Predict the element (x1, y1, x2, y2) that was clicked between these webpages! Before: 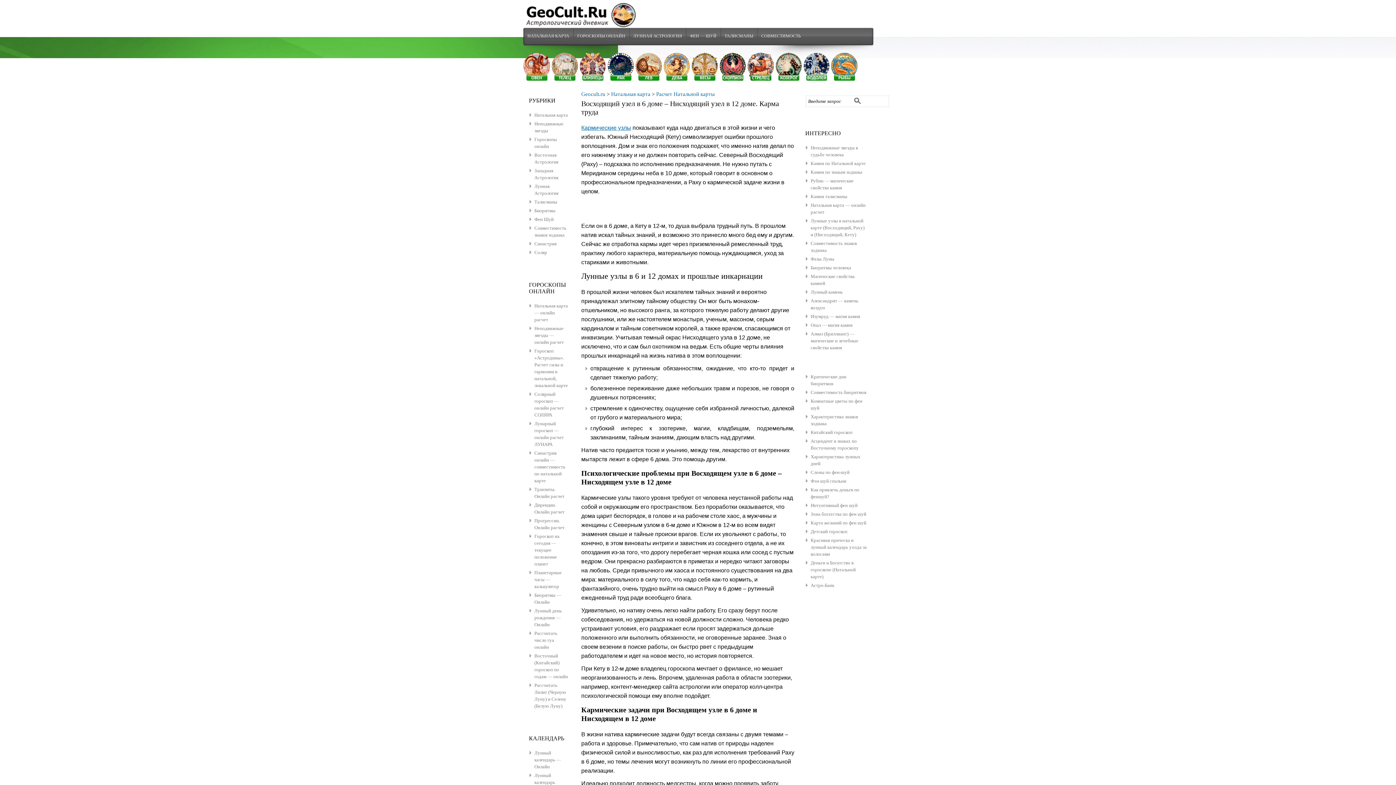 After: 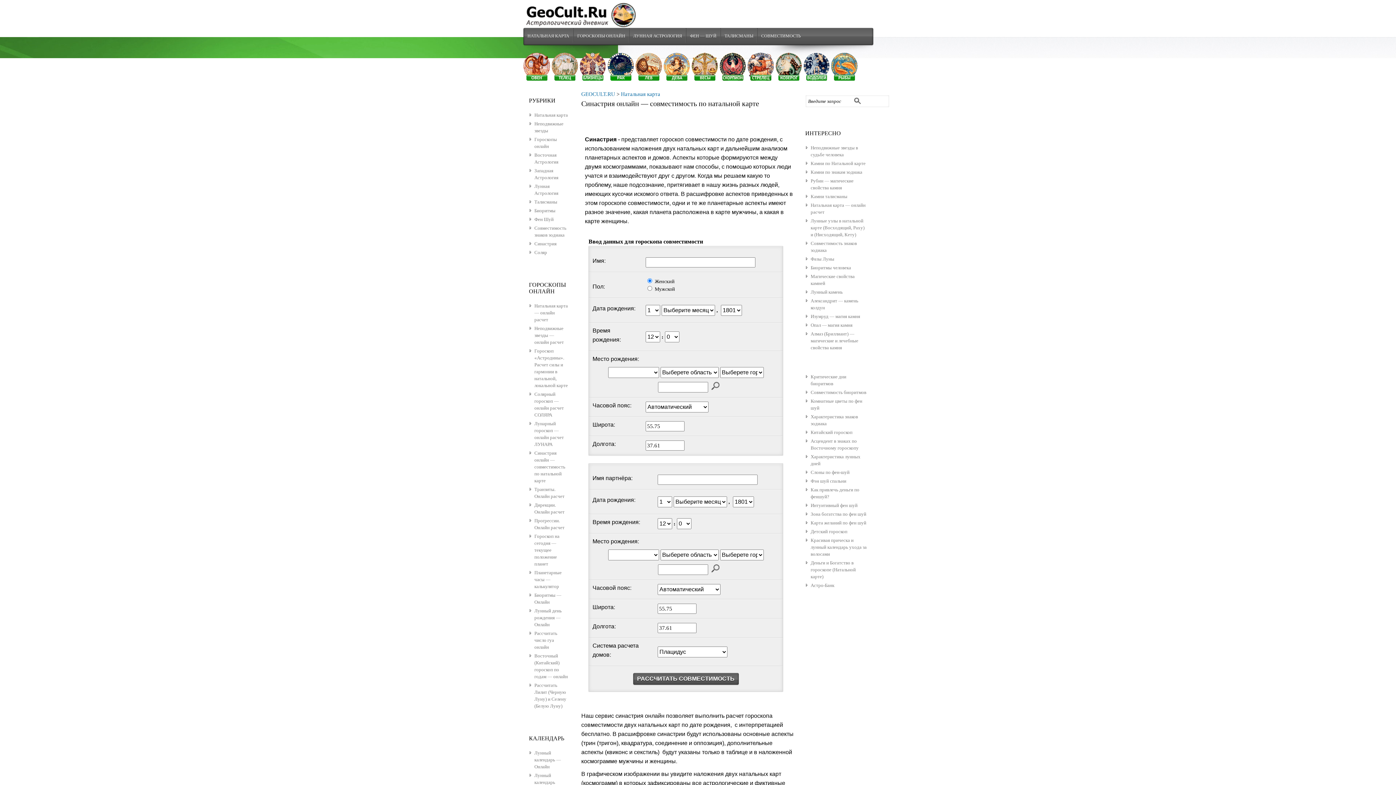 Action: label: Синастрия онлайн — совместимость по натальной карте bbox: (534, 450, 565, 483)